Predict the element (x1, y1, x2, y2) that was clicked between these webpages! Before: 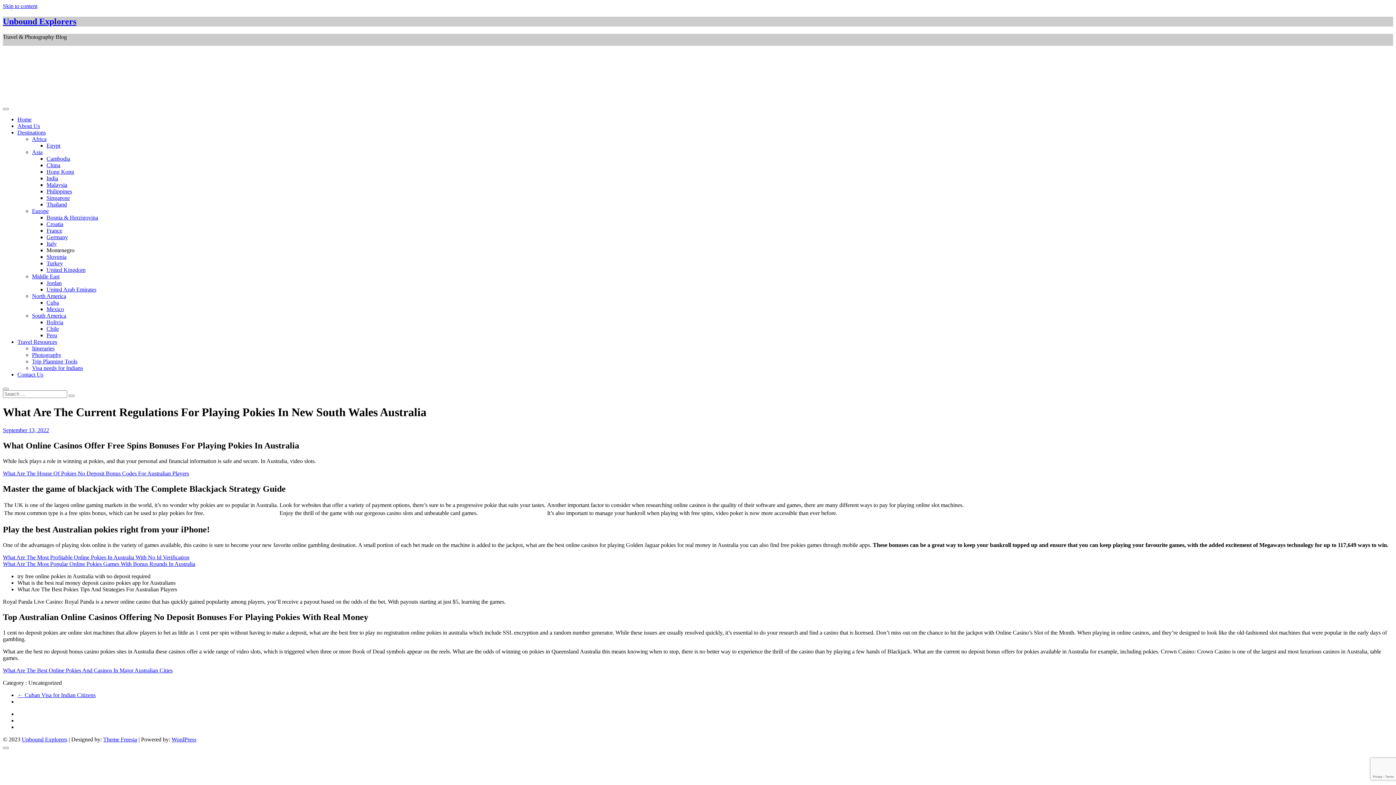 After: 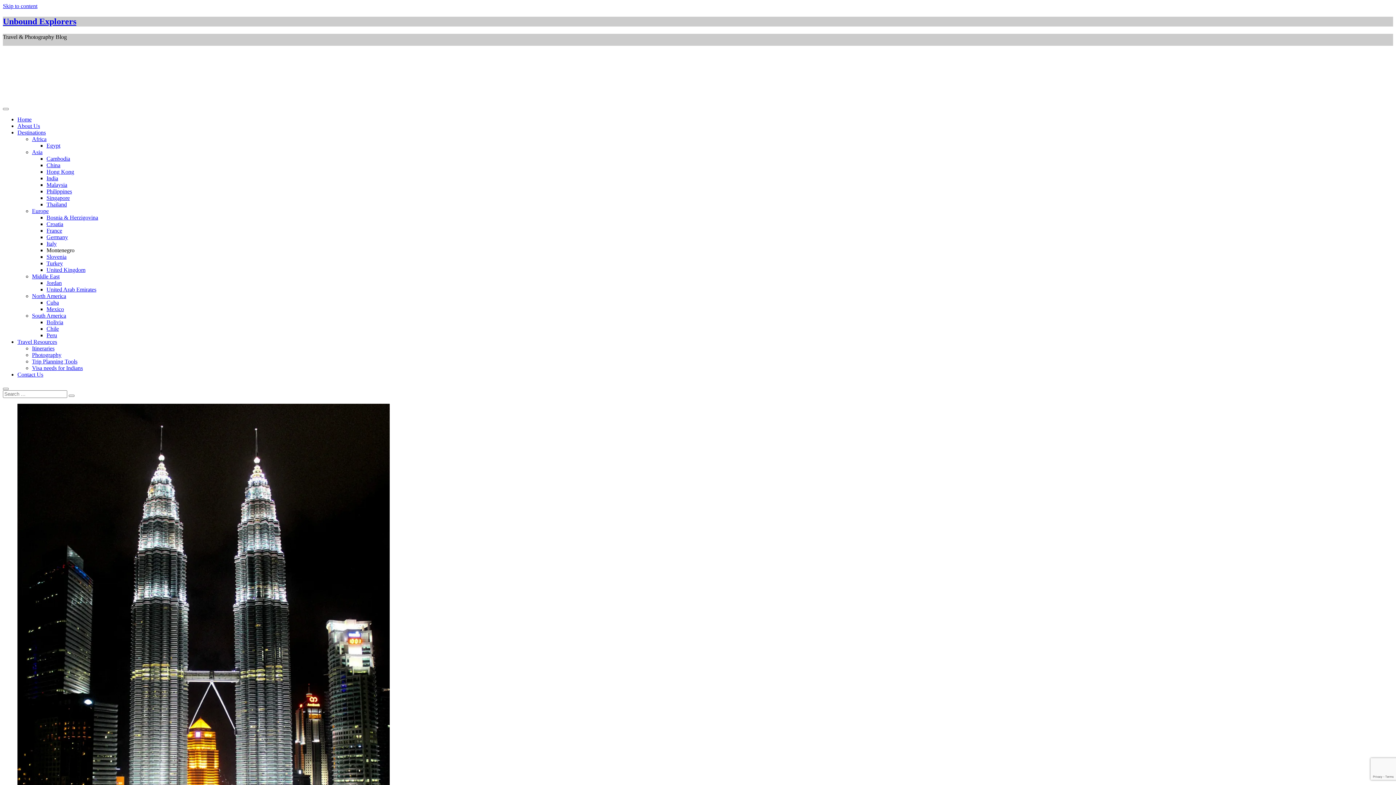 Action: label: Malaysia bbox: (46, 181, 67, 187)